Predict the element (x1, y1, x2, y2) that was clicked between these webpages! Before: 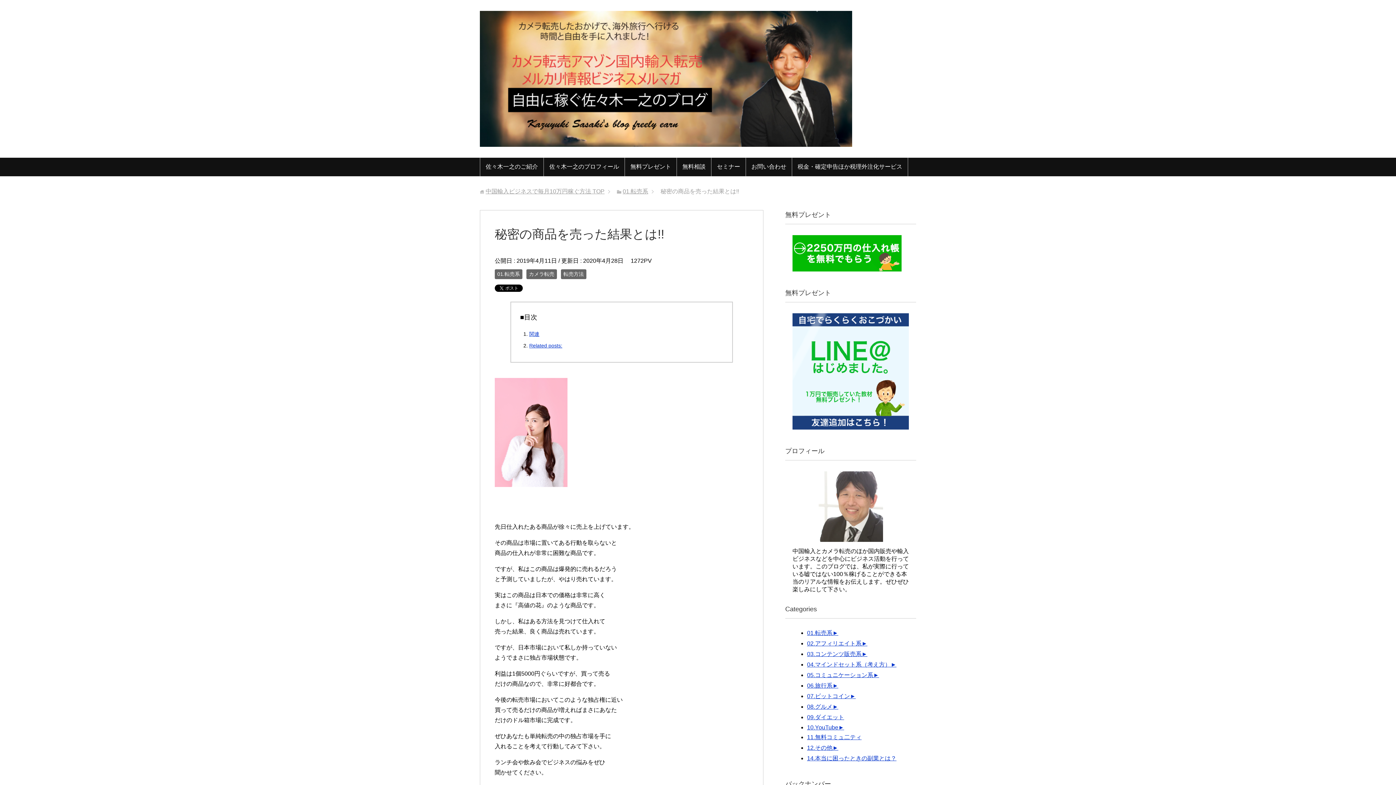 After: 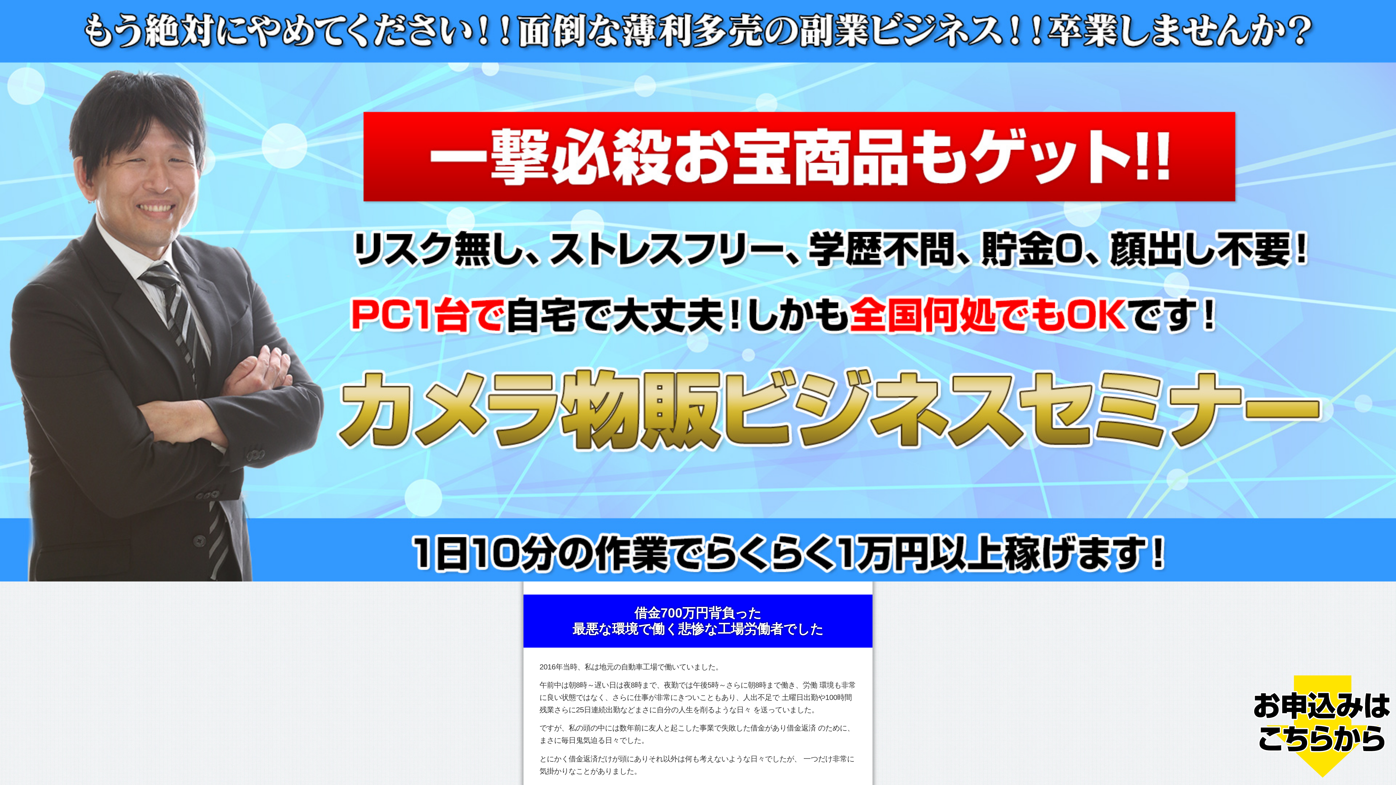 Action: label: セミナー bbox: (711, 157, 745, 176)